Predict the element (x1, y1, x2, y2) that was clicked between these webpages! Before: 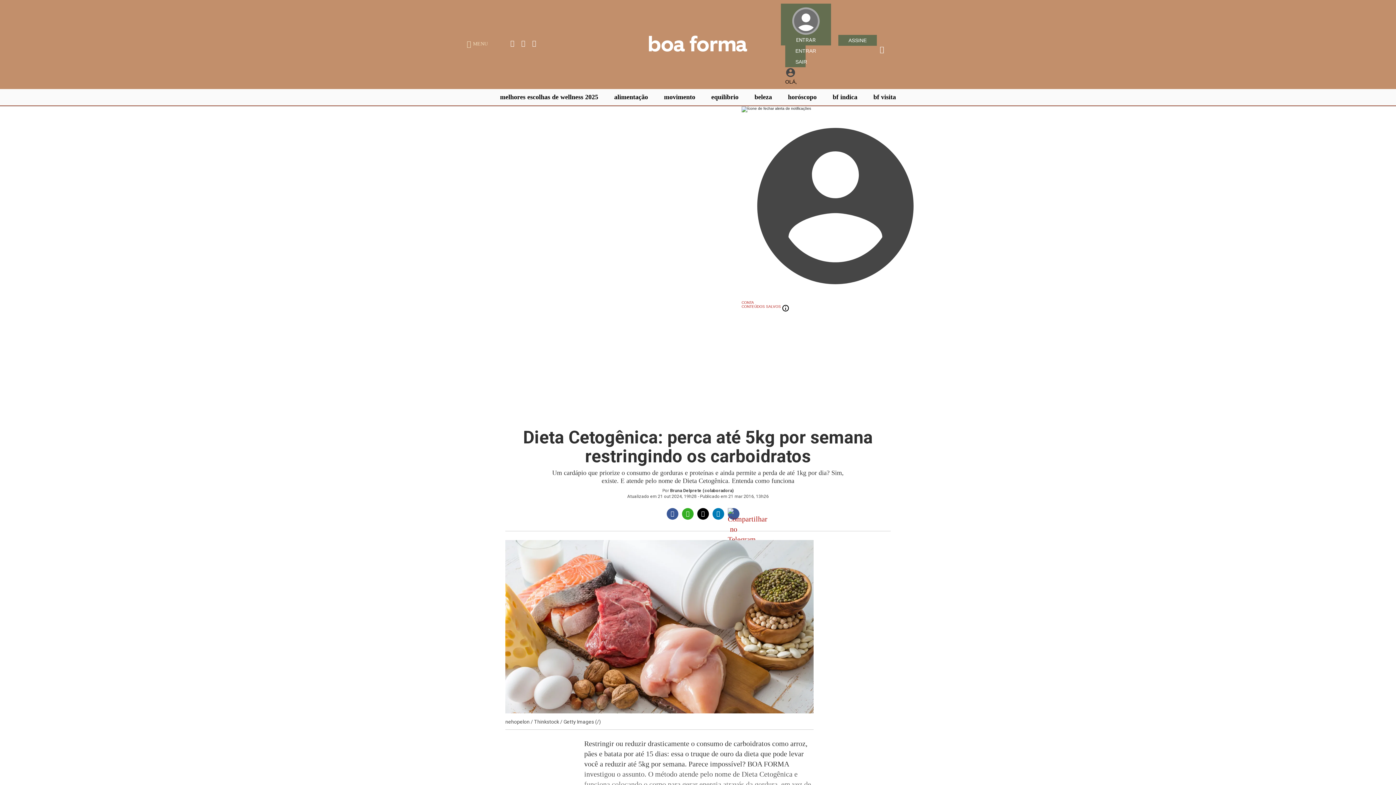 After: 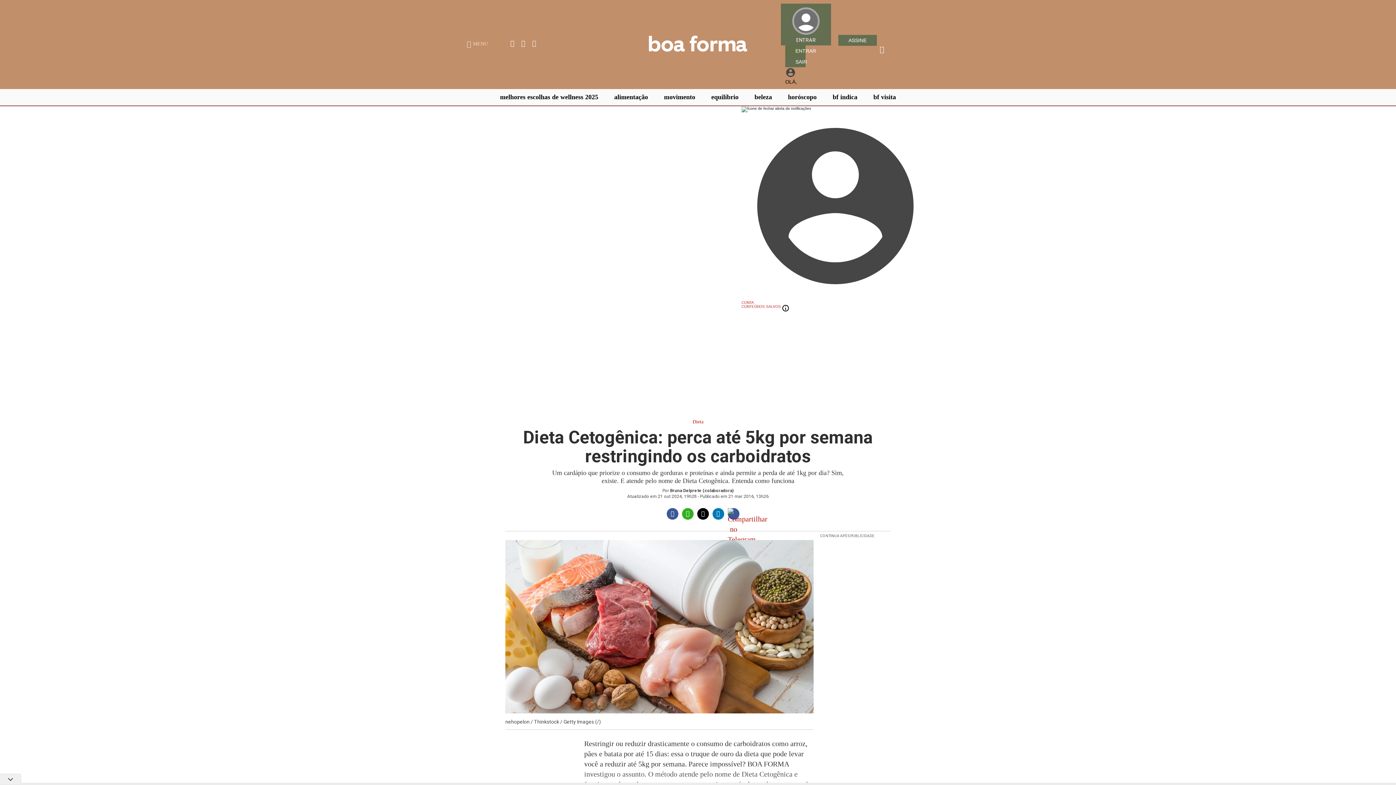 Action: bbox: (785, 45, 805, 56) label: ENTRAR